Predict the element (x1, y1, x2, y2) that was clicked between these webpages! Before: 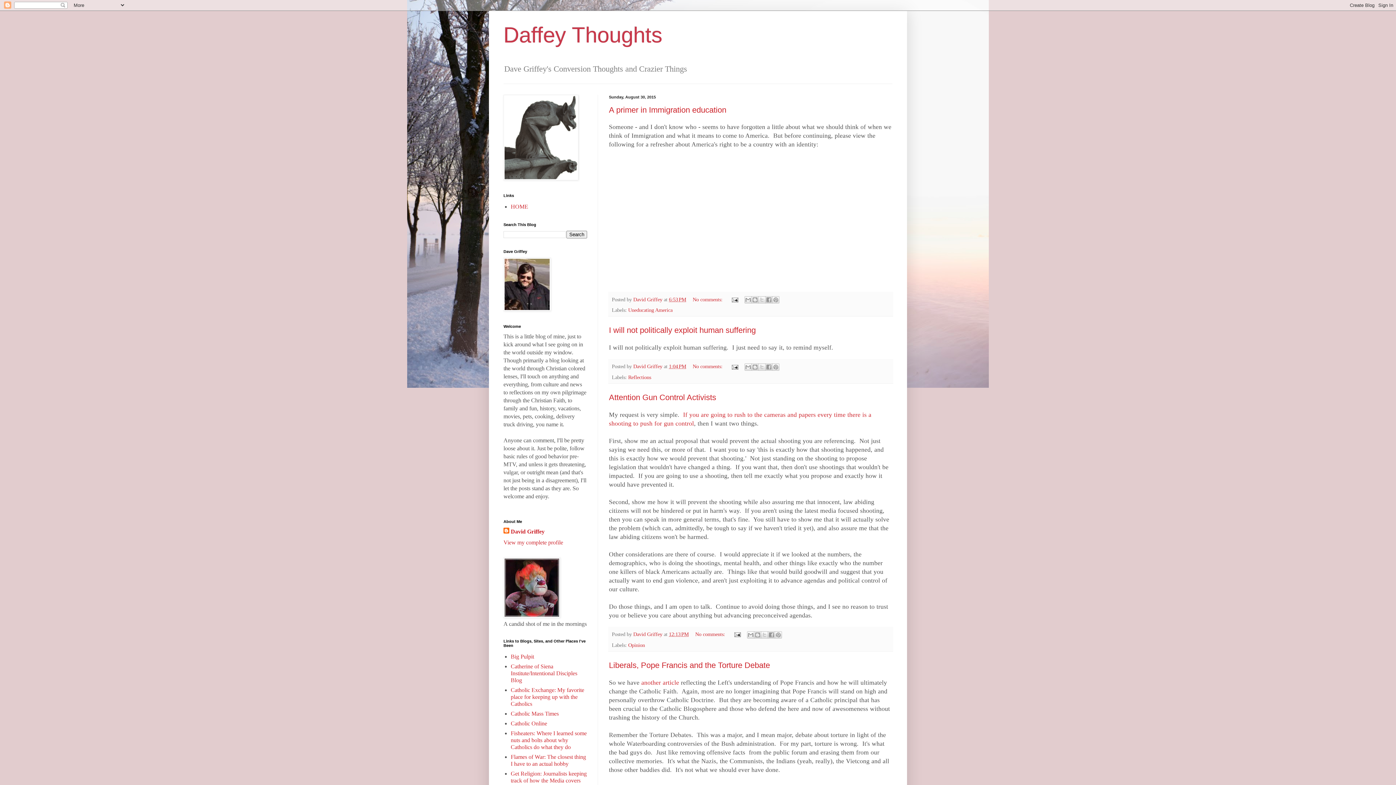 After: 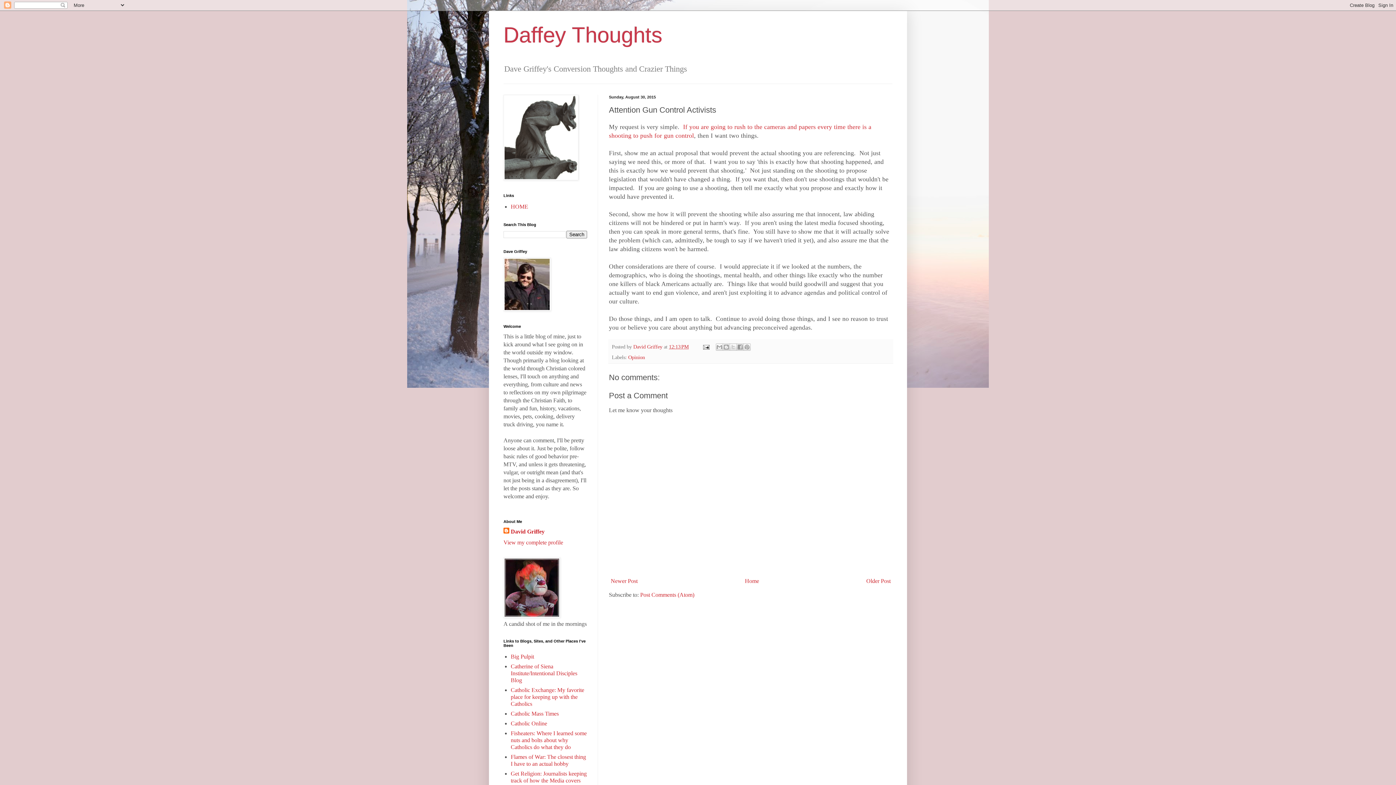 Action: label: Attention Gun Control Activists bbox: (609, 393, 716, 402)